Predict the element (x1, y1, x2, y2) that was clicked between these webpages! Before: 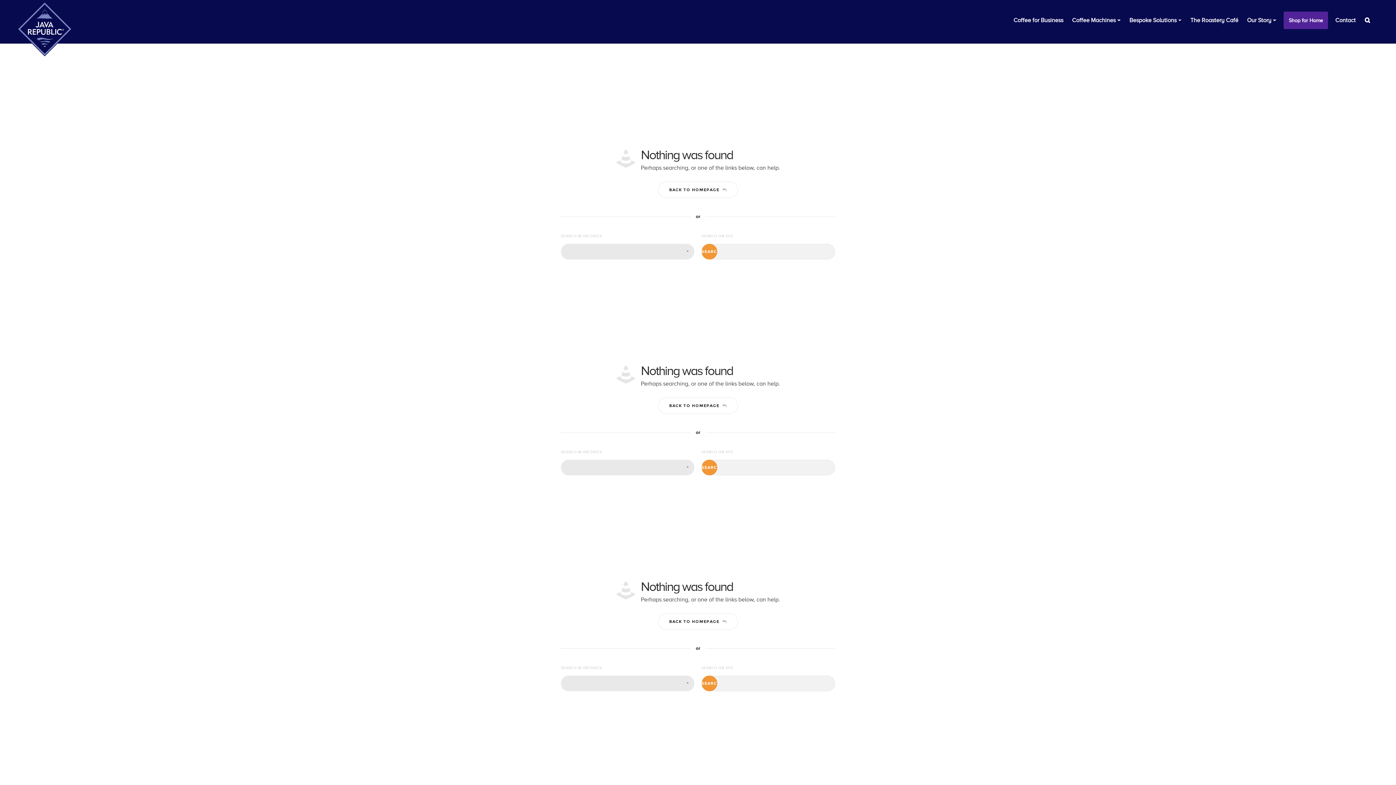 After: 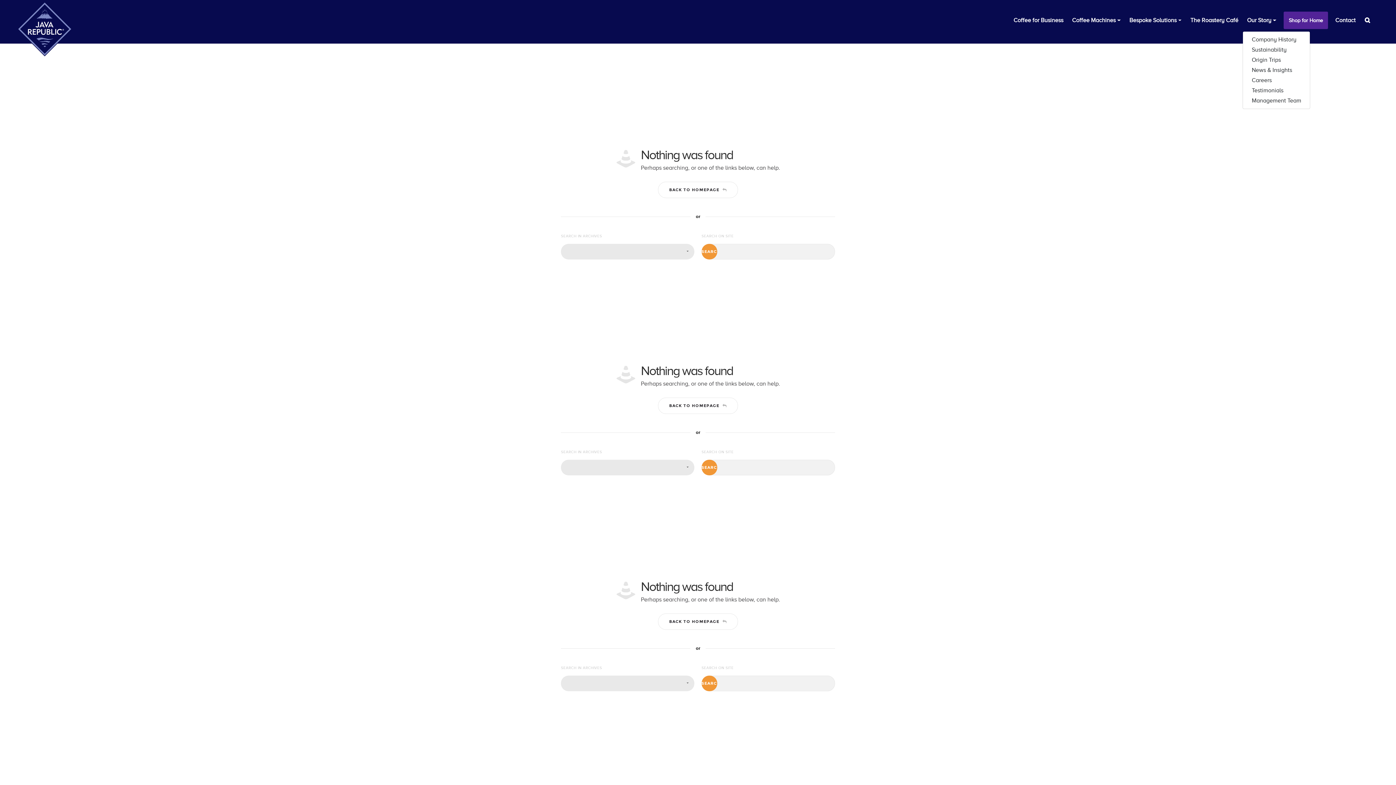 Action: label: Our Story bbox: (1243, 10, 1281, 30)